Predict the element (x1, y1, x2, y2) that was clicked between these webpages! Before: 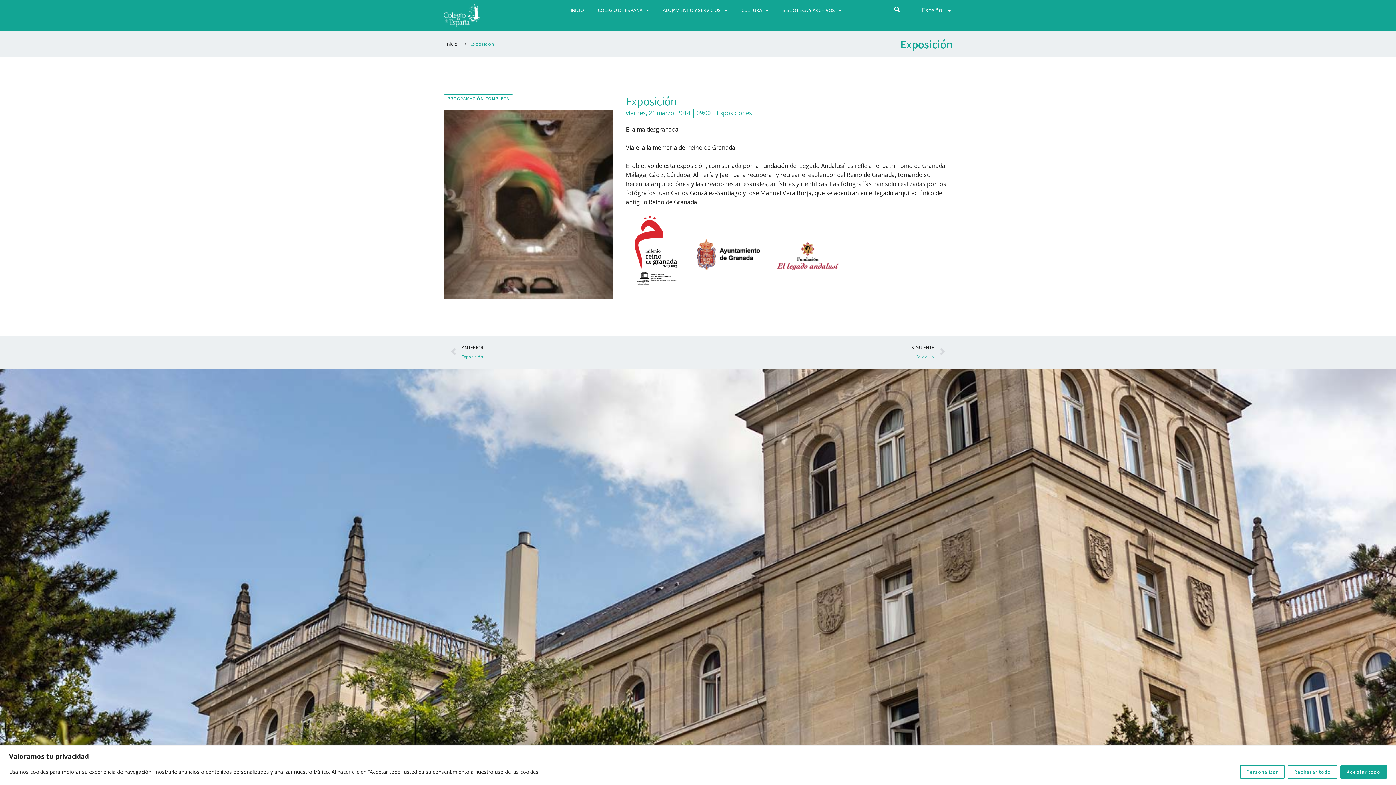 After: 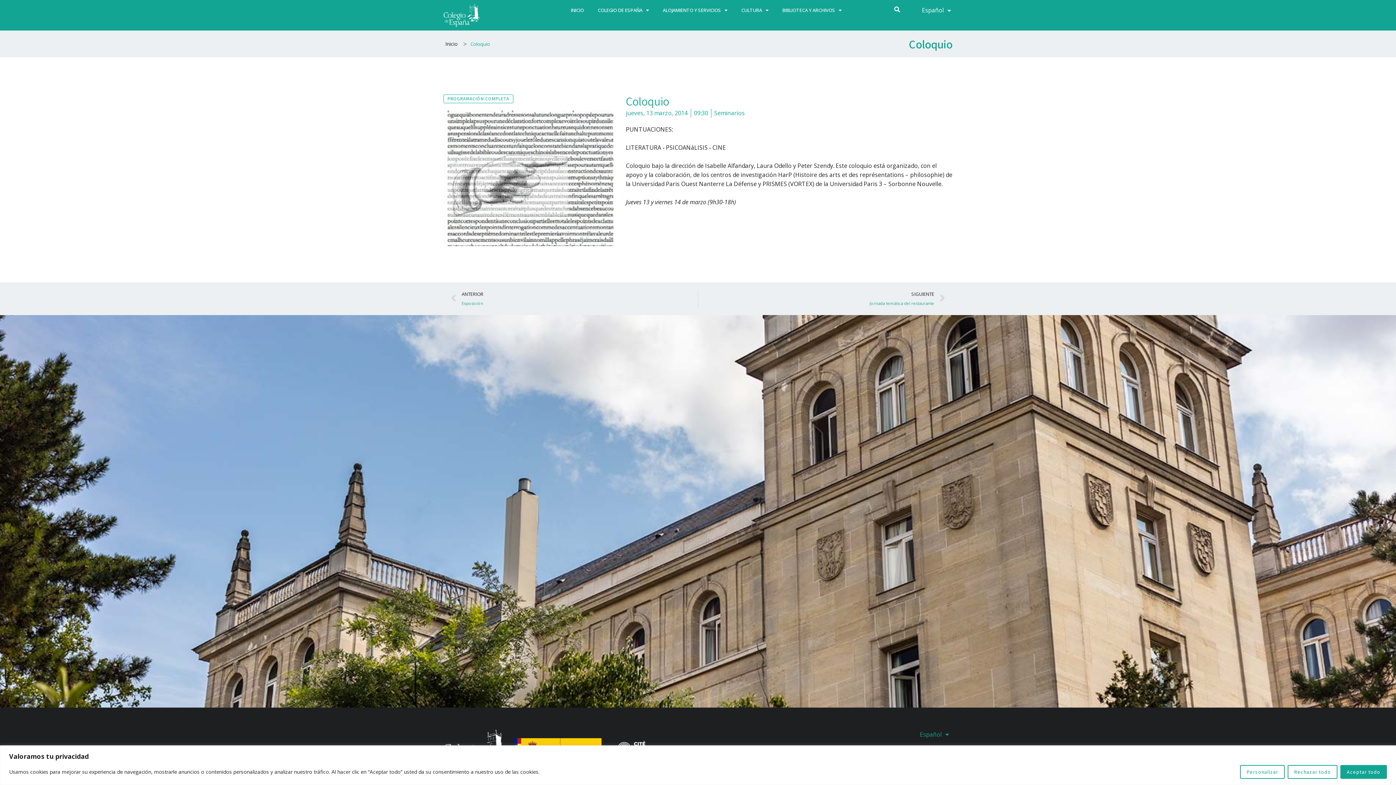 Action: bbox: (698, 343, 945, 361) label: SIGUIENTE
Coloquio
Siguiente